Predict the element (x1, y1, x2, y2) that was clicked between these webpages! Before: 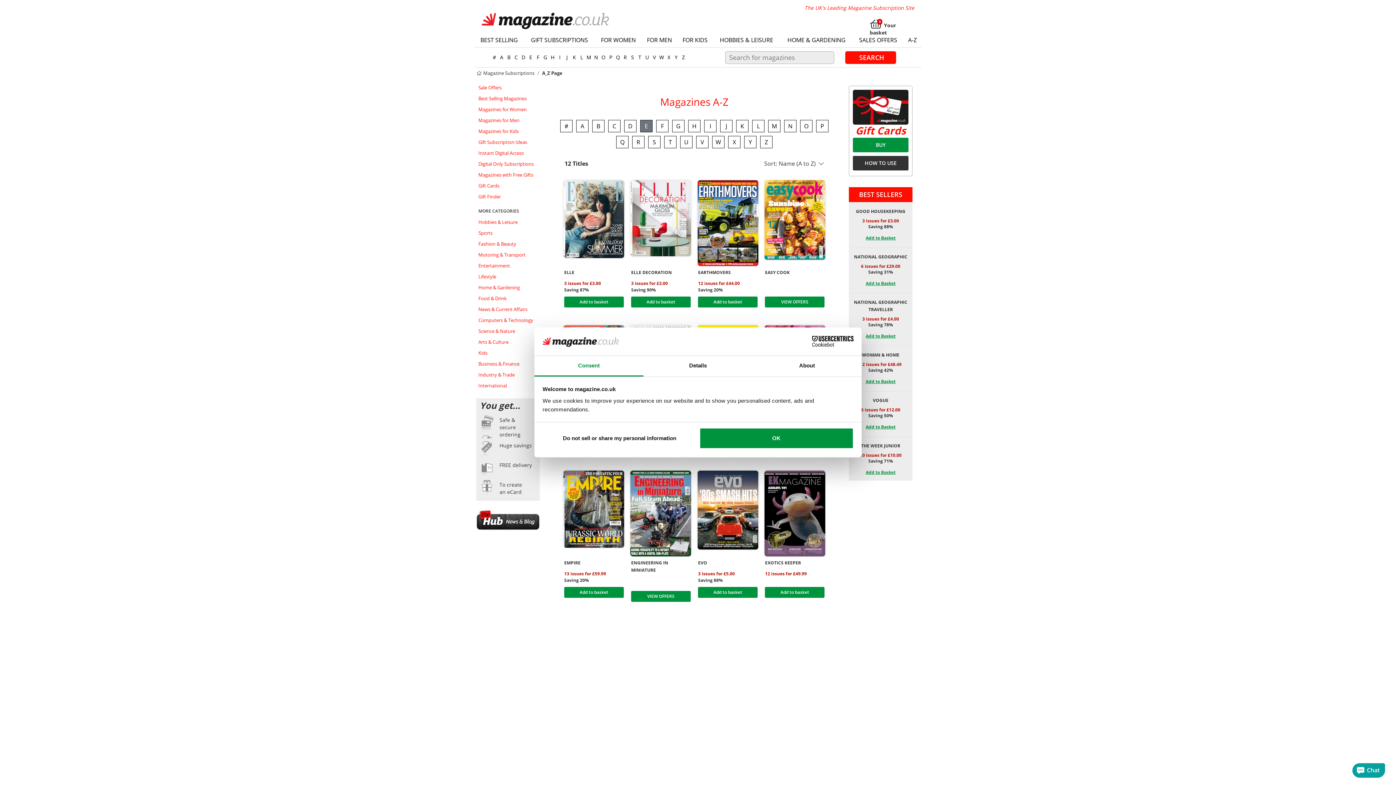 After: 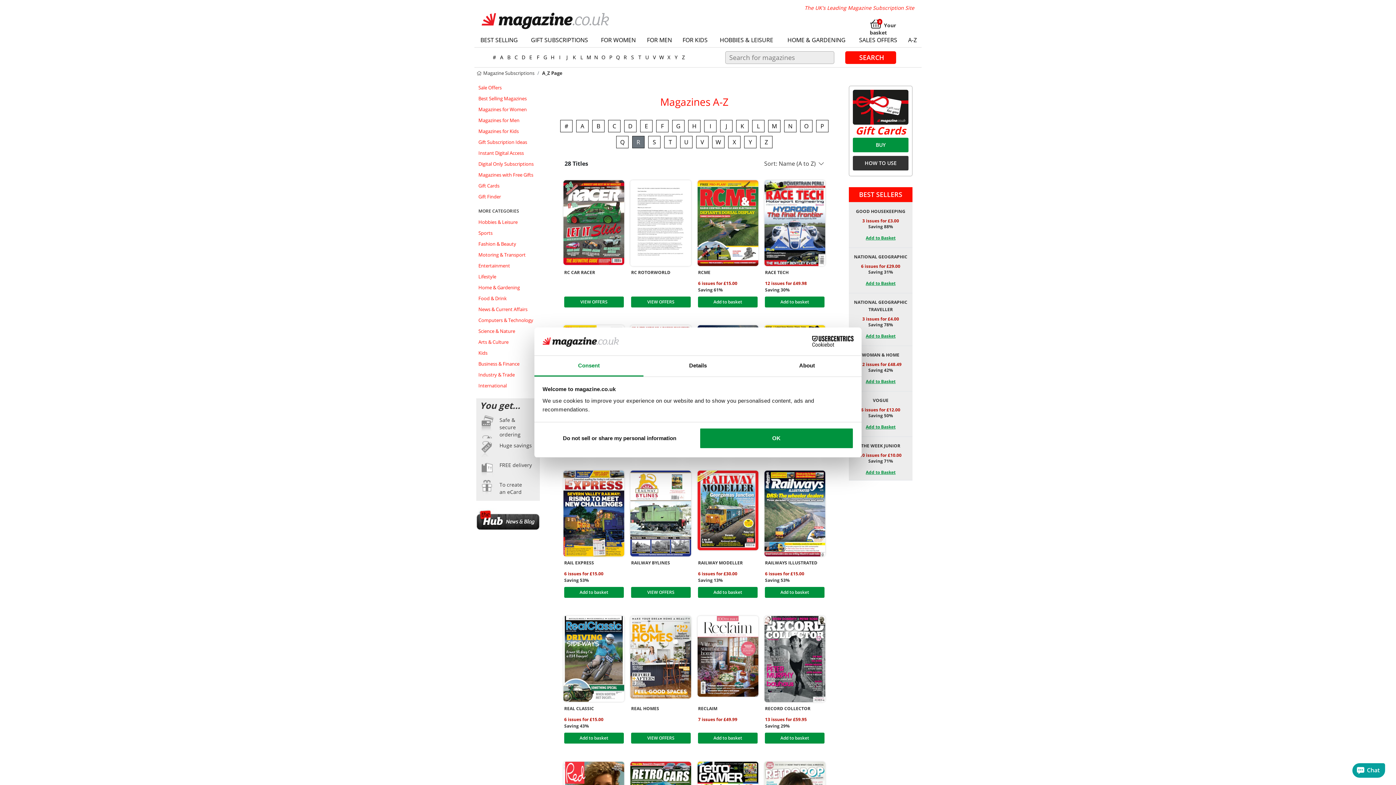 Action: label: E bbox: (527, 53, 534, 61)